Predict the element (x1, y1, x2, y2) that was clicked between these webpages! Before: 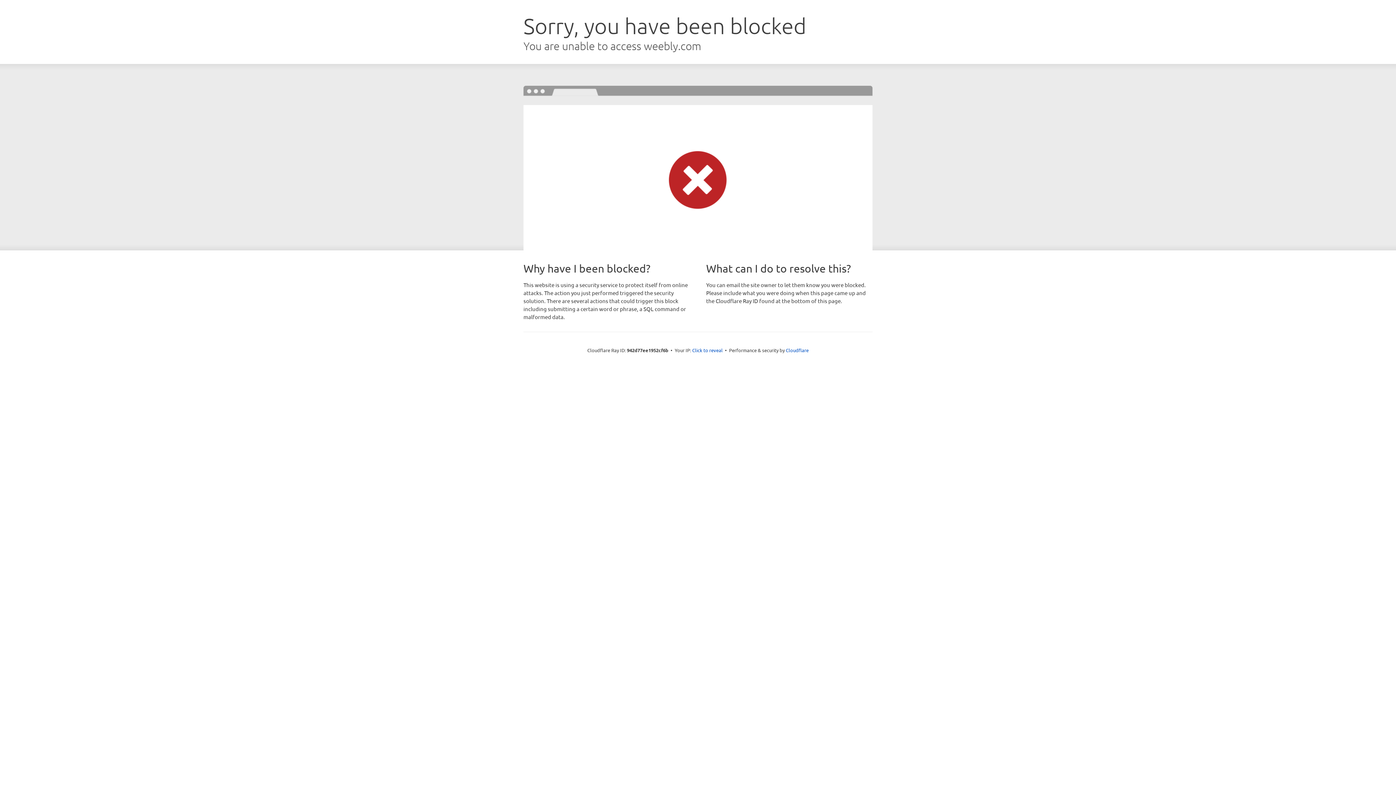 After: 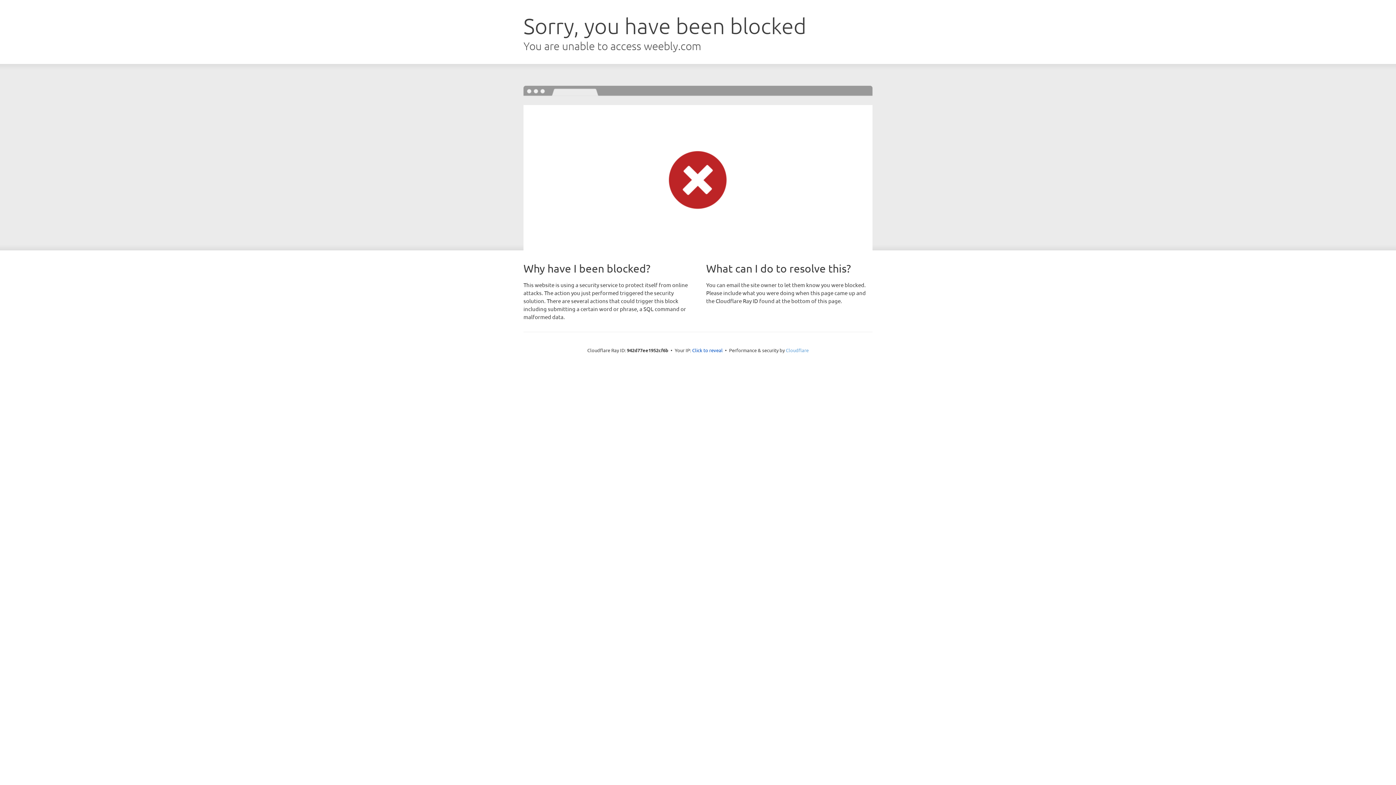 Action: bbox: (786, 347, 808, 353) label: Cloudflare